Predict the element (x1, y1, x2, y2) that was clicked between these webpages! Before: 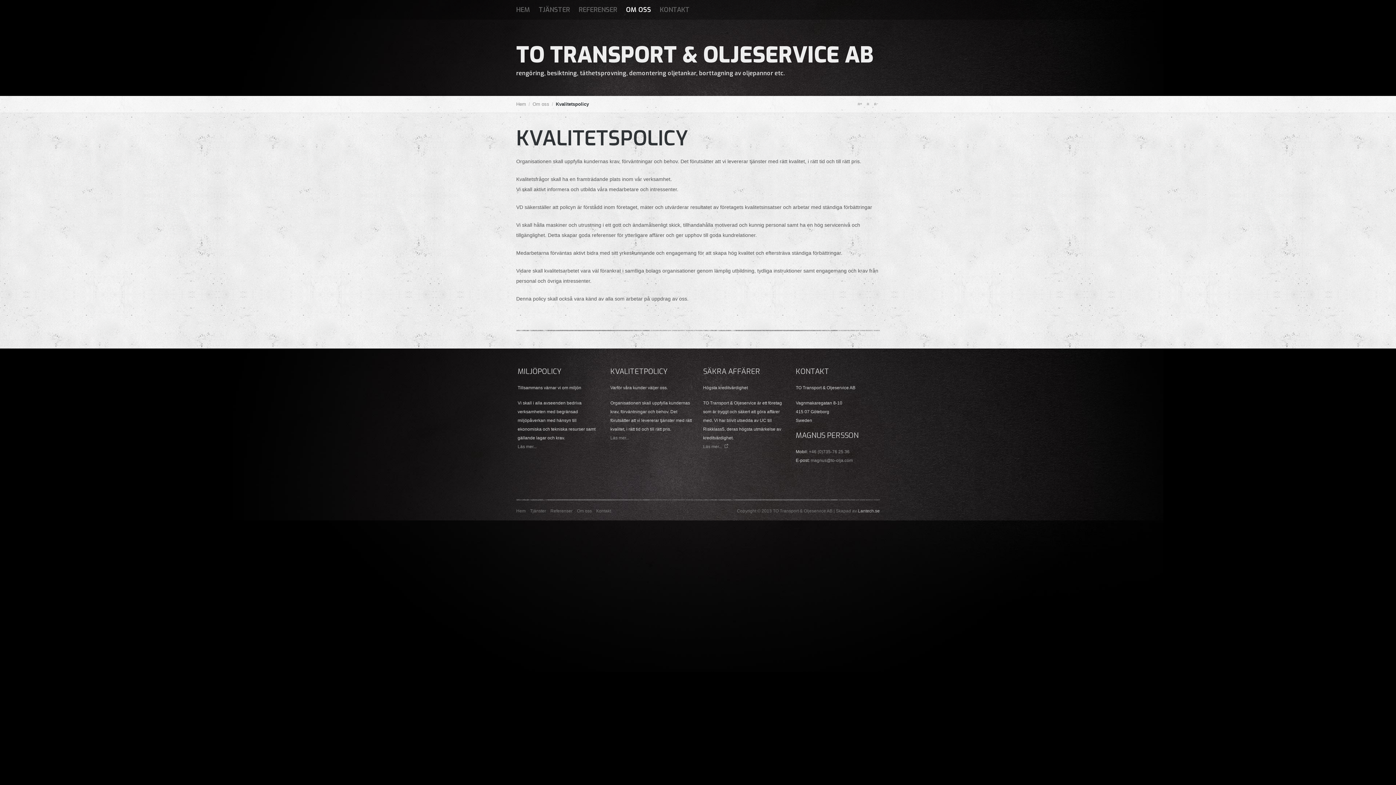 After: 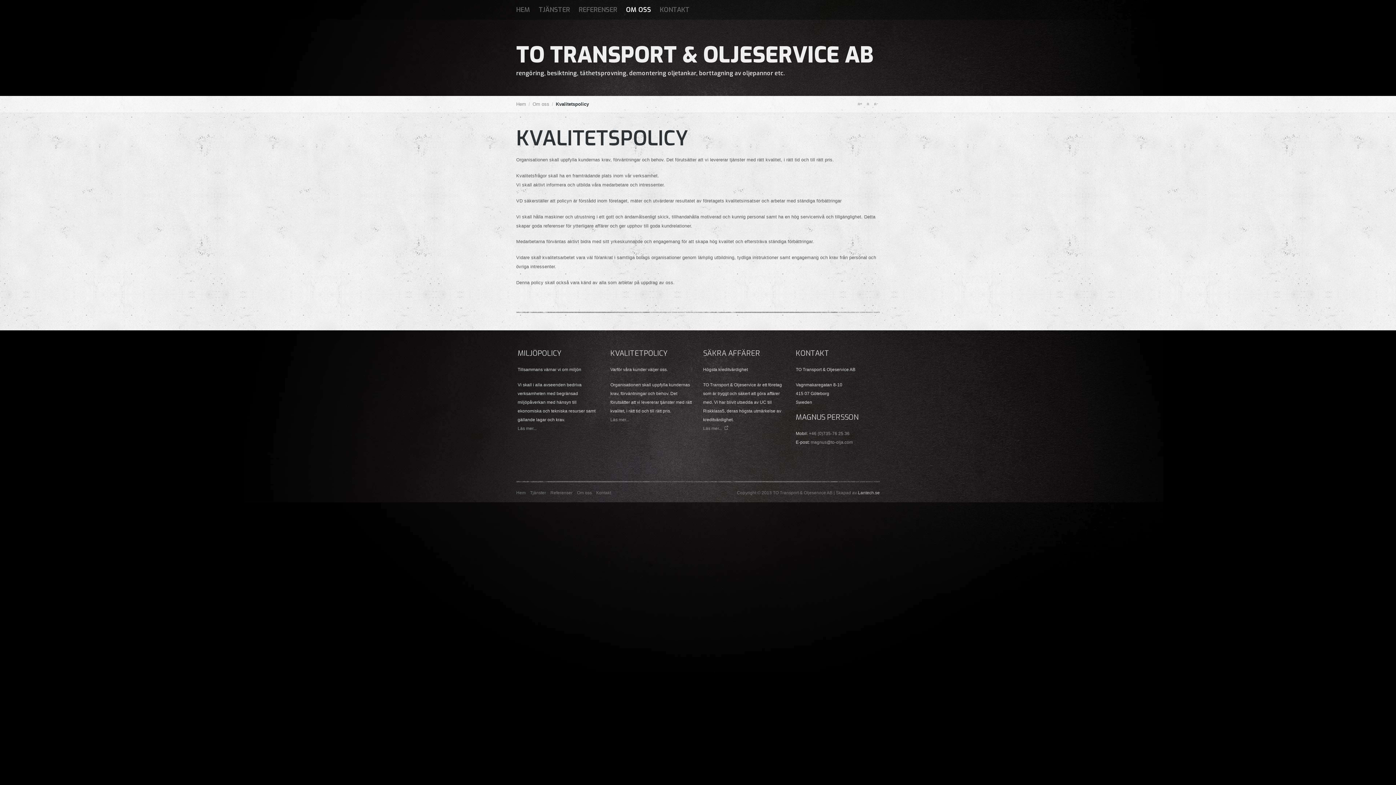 Action: bbox: (872, 101, 880, 106) label: A-